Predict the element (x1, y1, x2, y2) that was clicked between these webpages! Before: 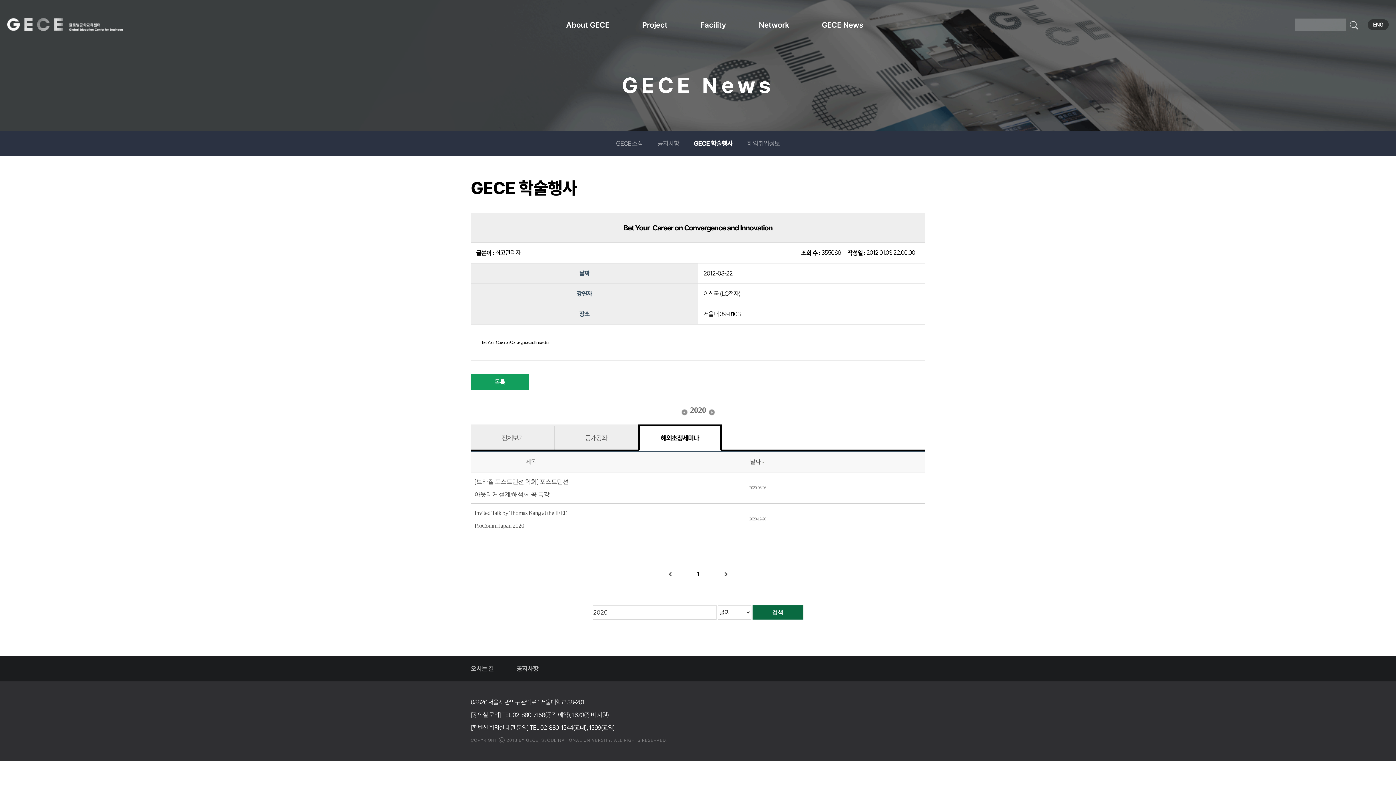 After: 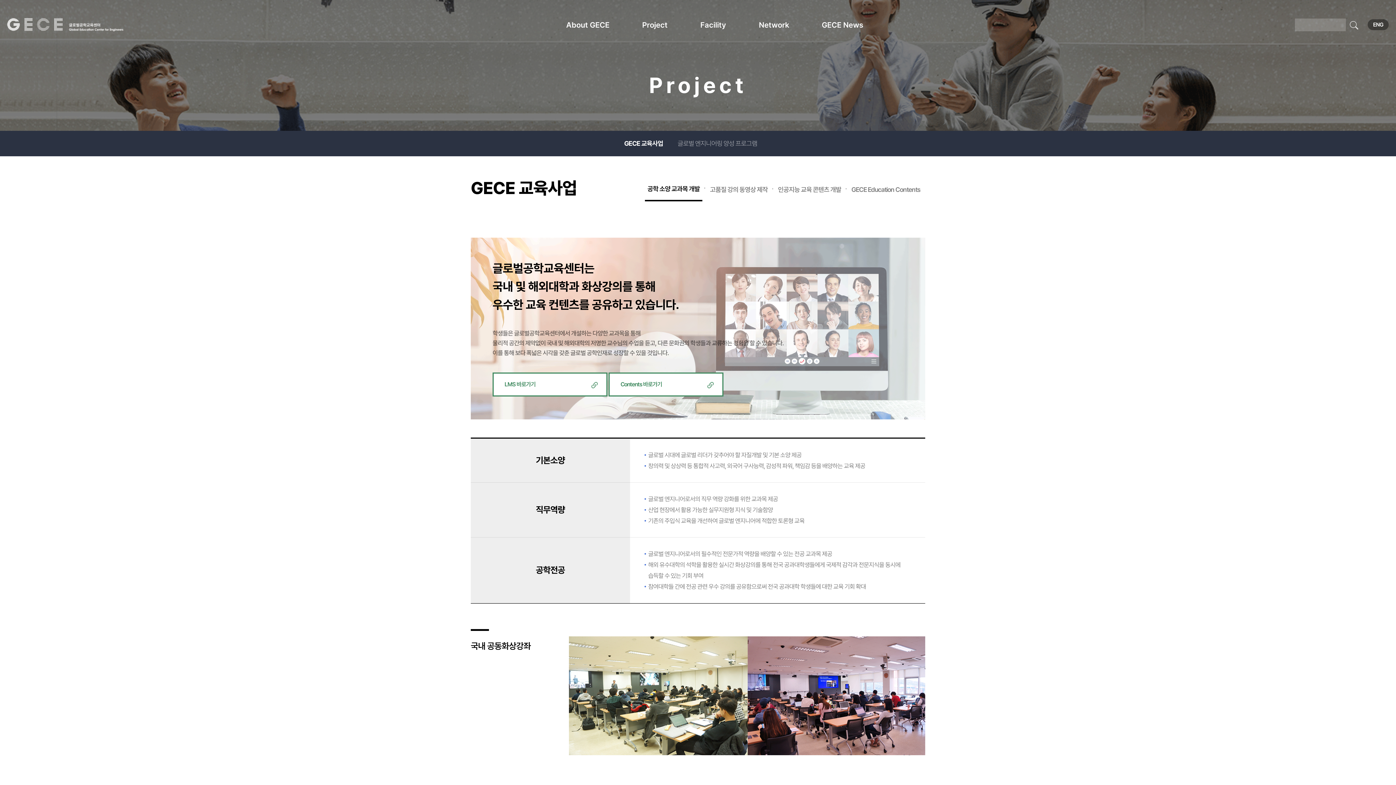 Action: bbox: (642, 18, 700, 31) label: Project